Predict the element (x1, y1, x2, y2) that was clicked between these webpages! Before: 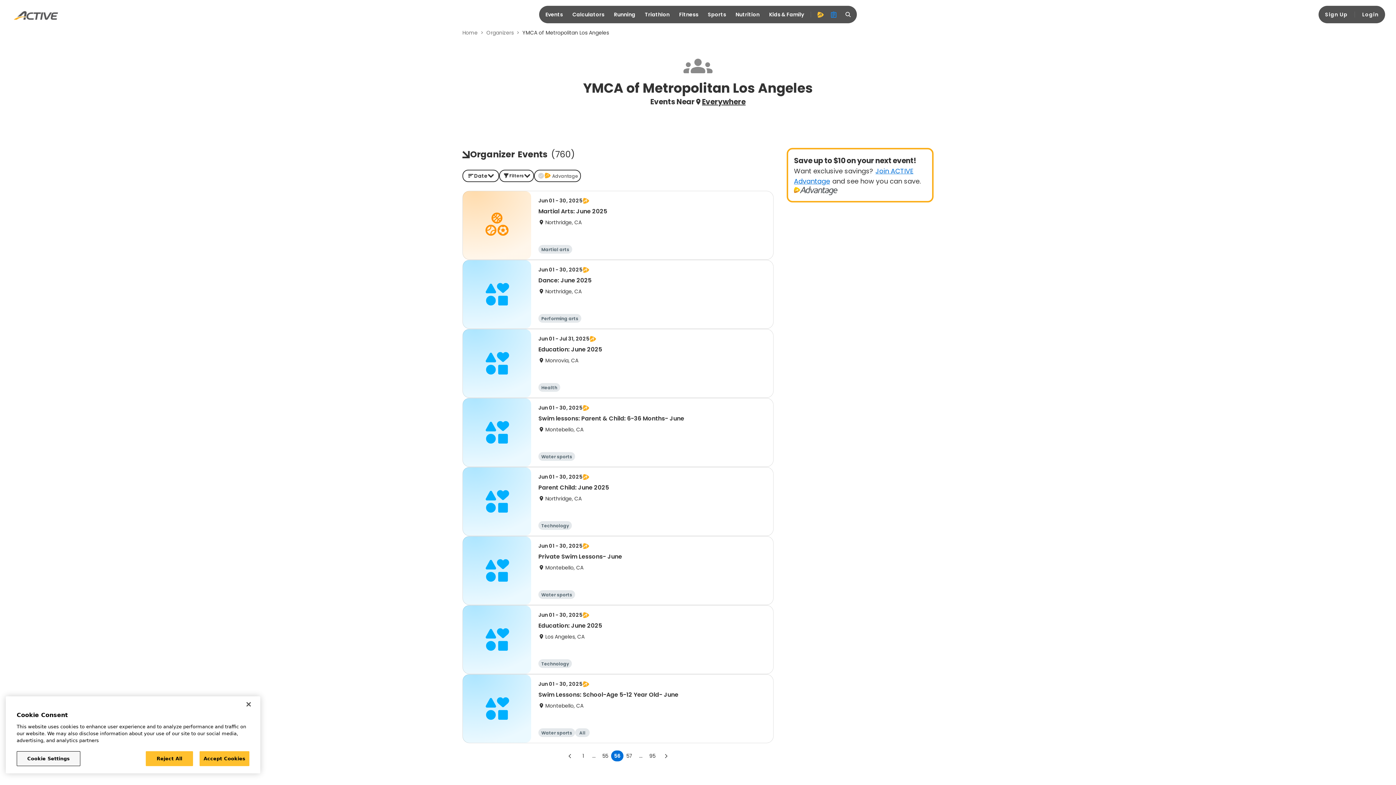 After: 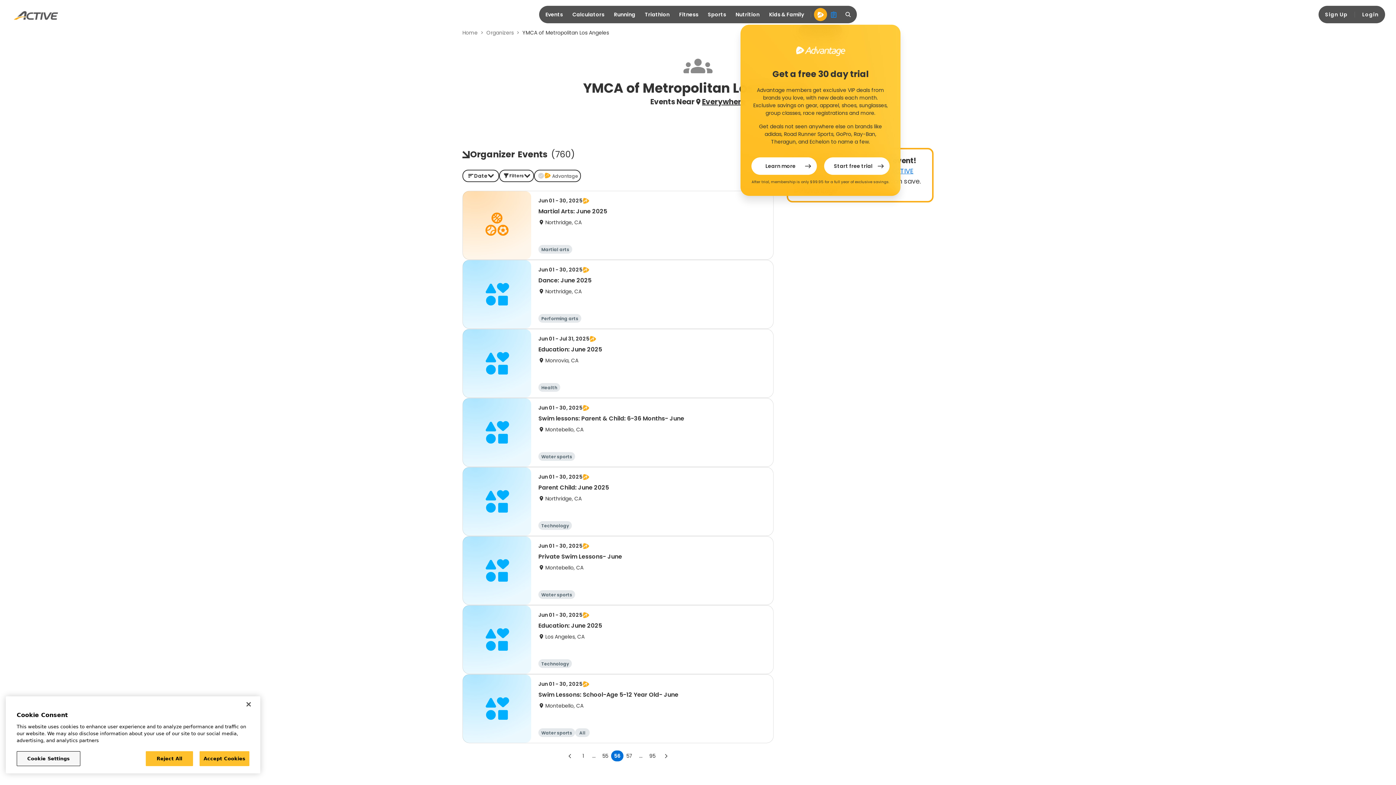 Action: bbox: (814, 8, 827, 21) label: advantage